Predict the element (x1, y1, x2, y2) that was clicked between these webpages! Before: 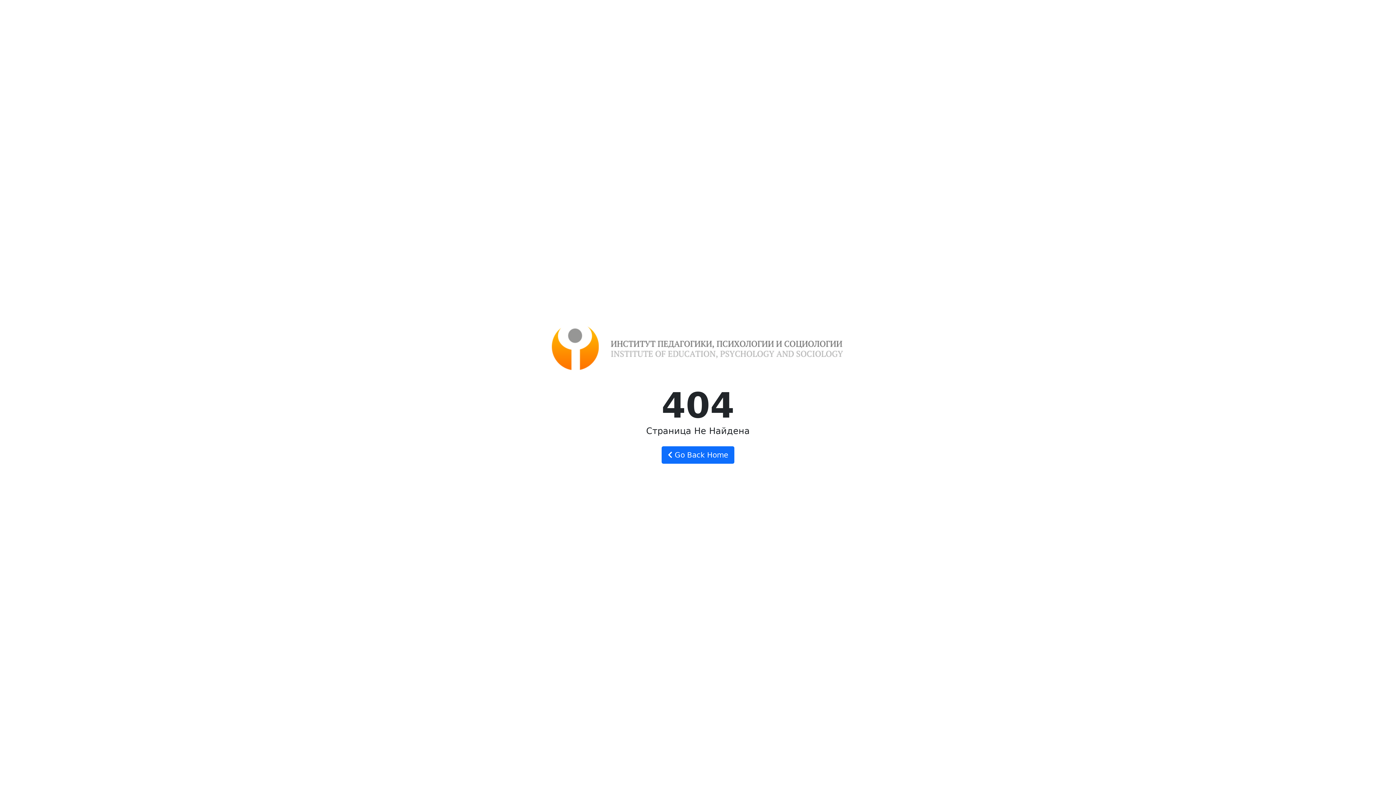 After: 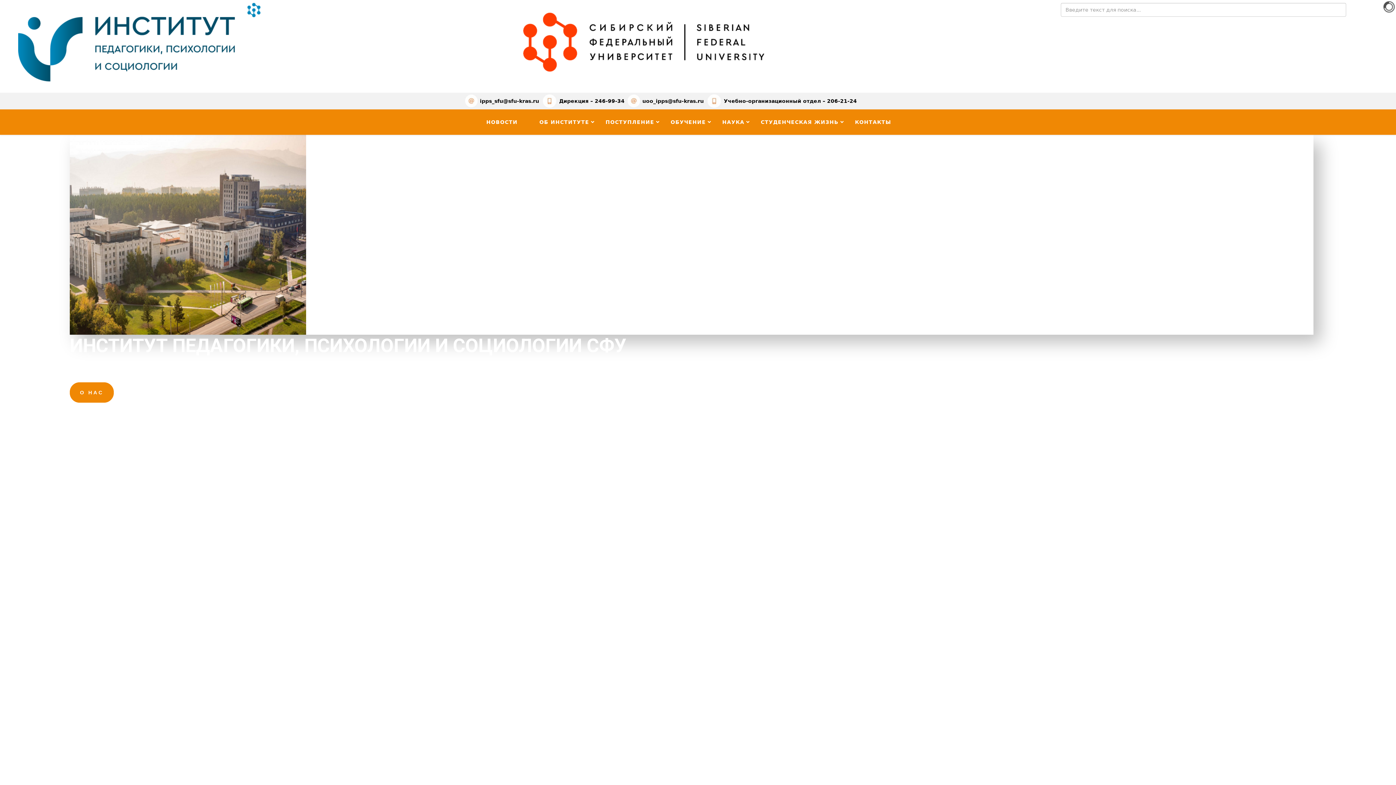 Action: label:  Go Back Home bbox: (661, 446, 734, 464)